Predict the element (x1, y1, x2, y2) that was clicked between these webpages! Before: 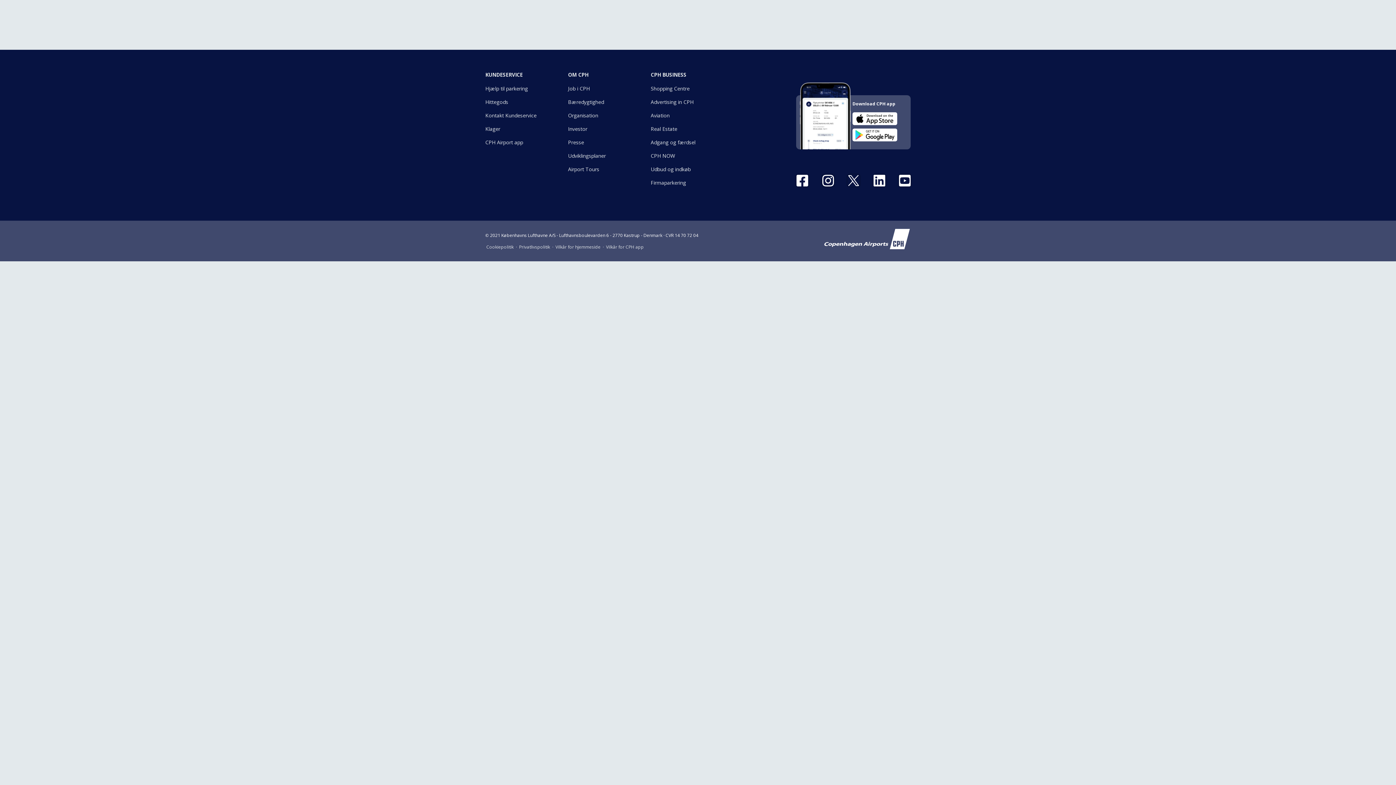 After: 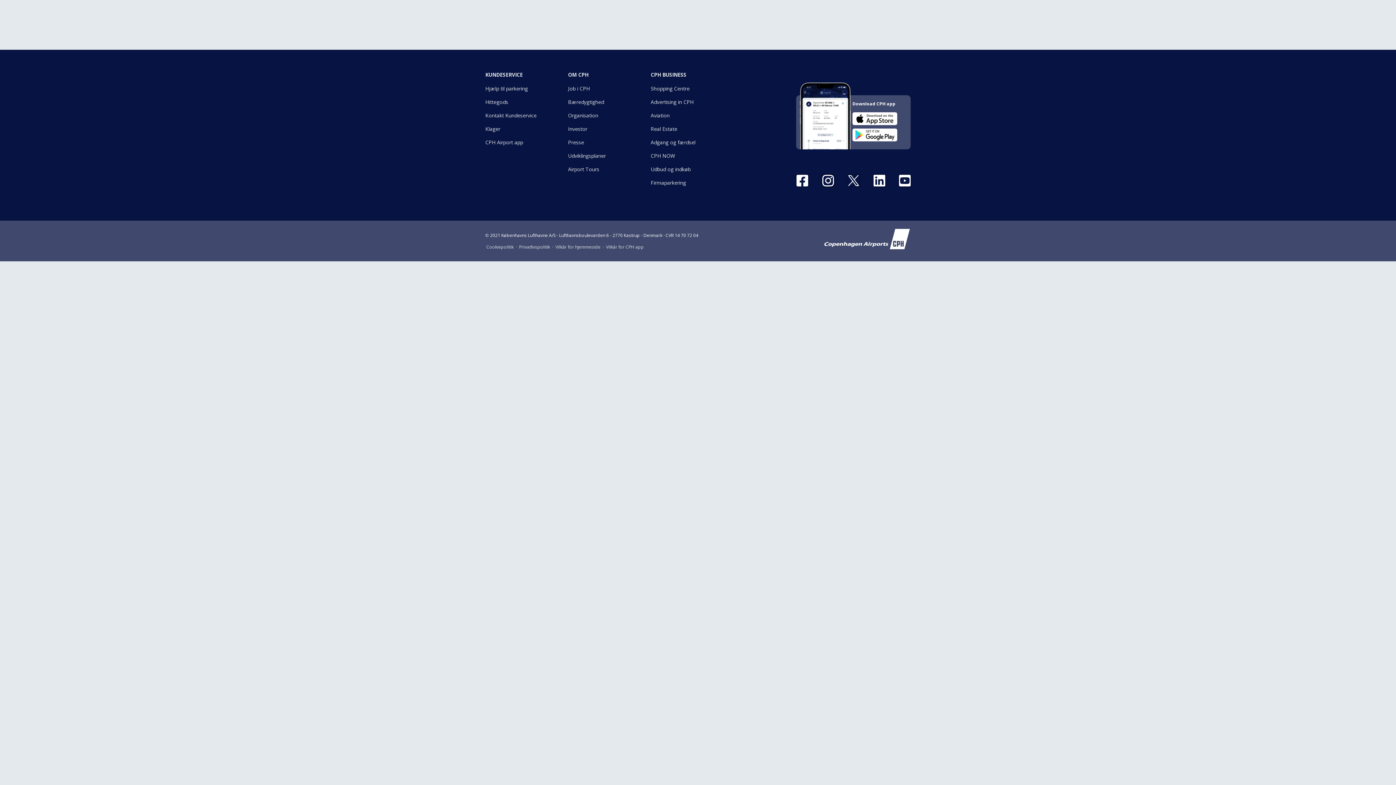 Action: bbox: (820, 174, 834, 186)